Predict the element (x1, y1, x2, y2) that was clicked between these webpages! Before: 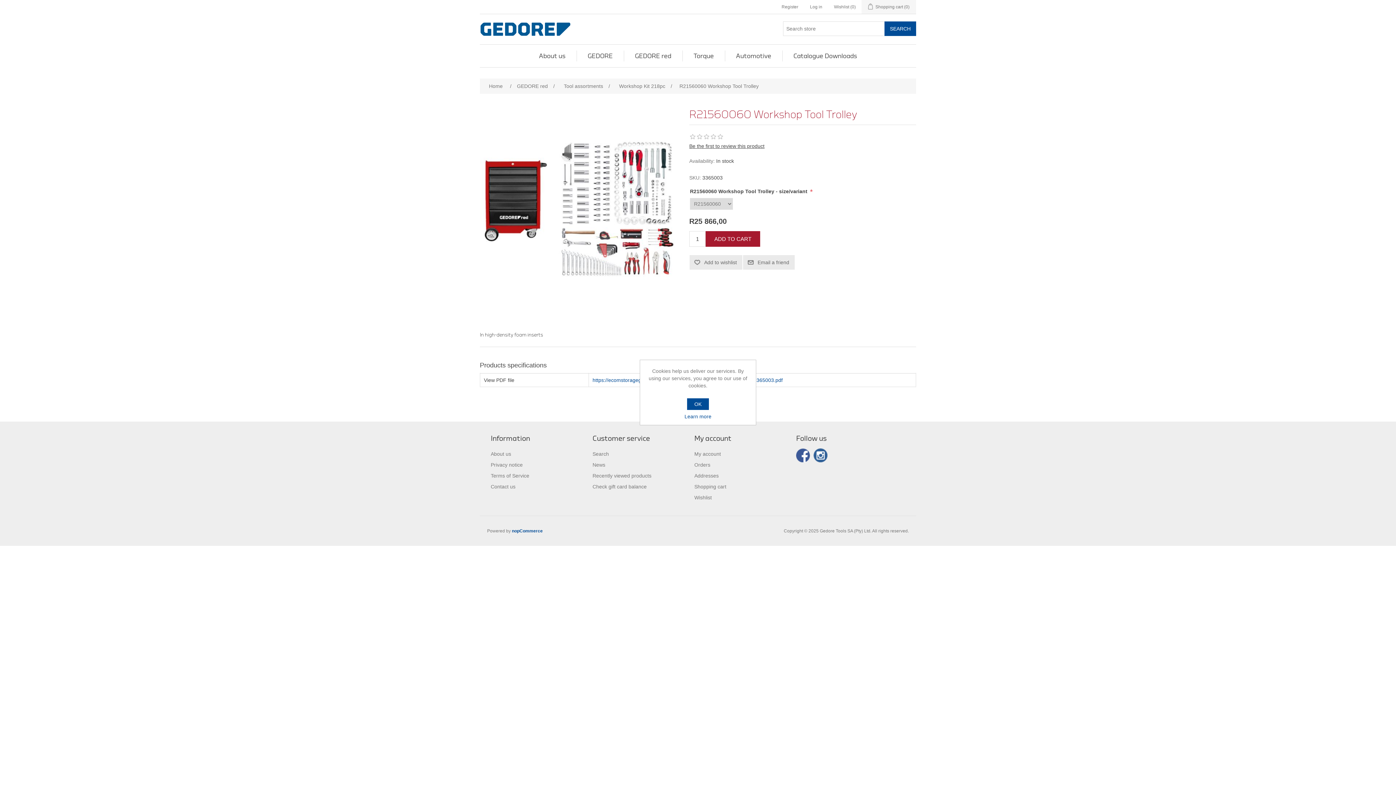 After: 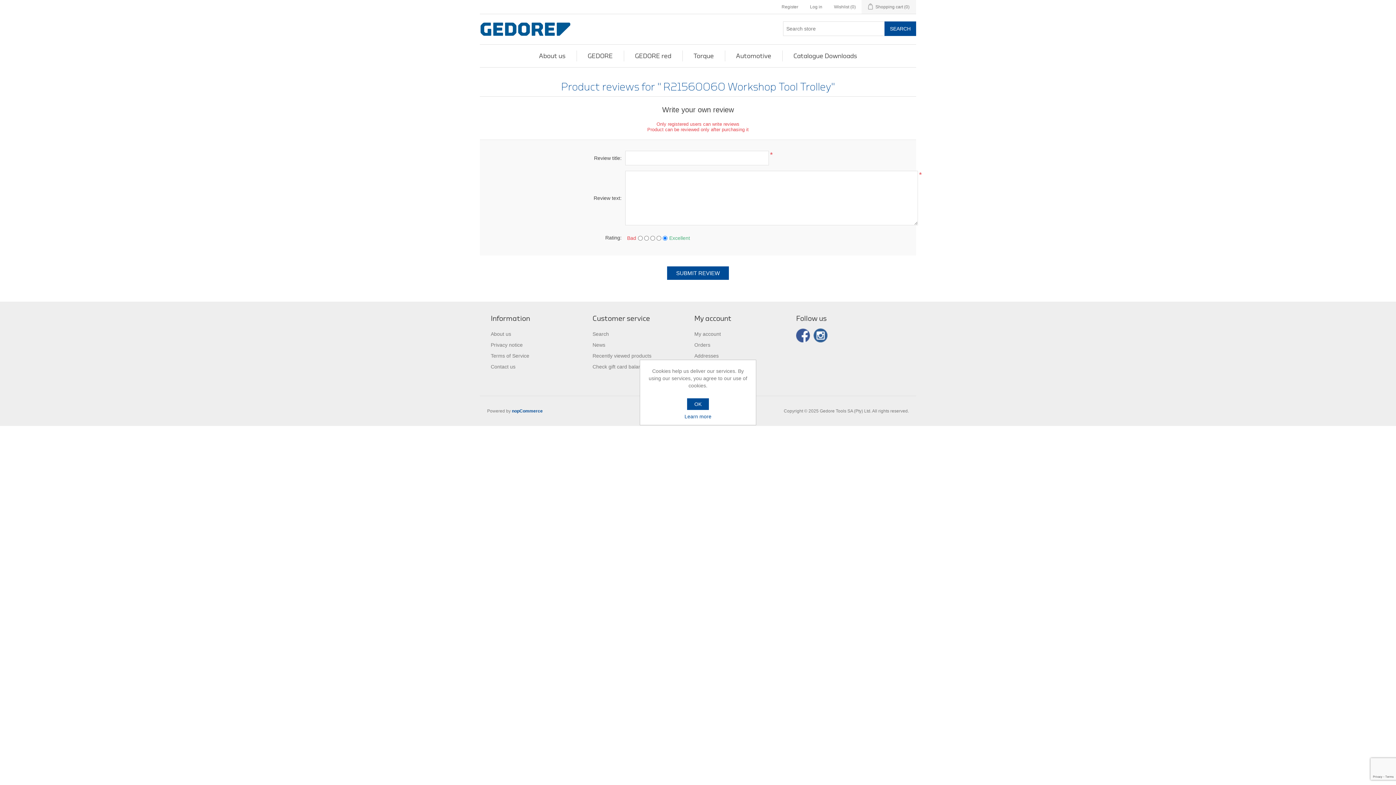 Action: bbox: (689, 143, 764, 149) label: Be the first to review this product